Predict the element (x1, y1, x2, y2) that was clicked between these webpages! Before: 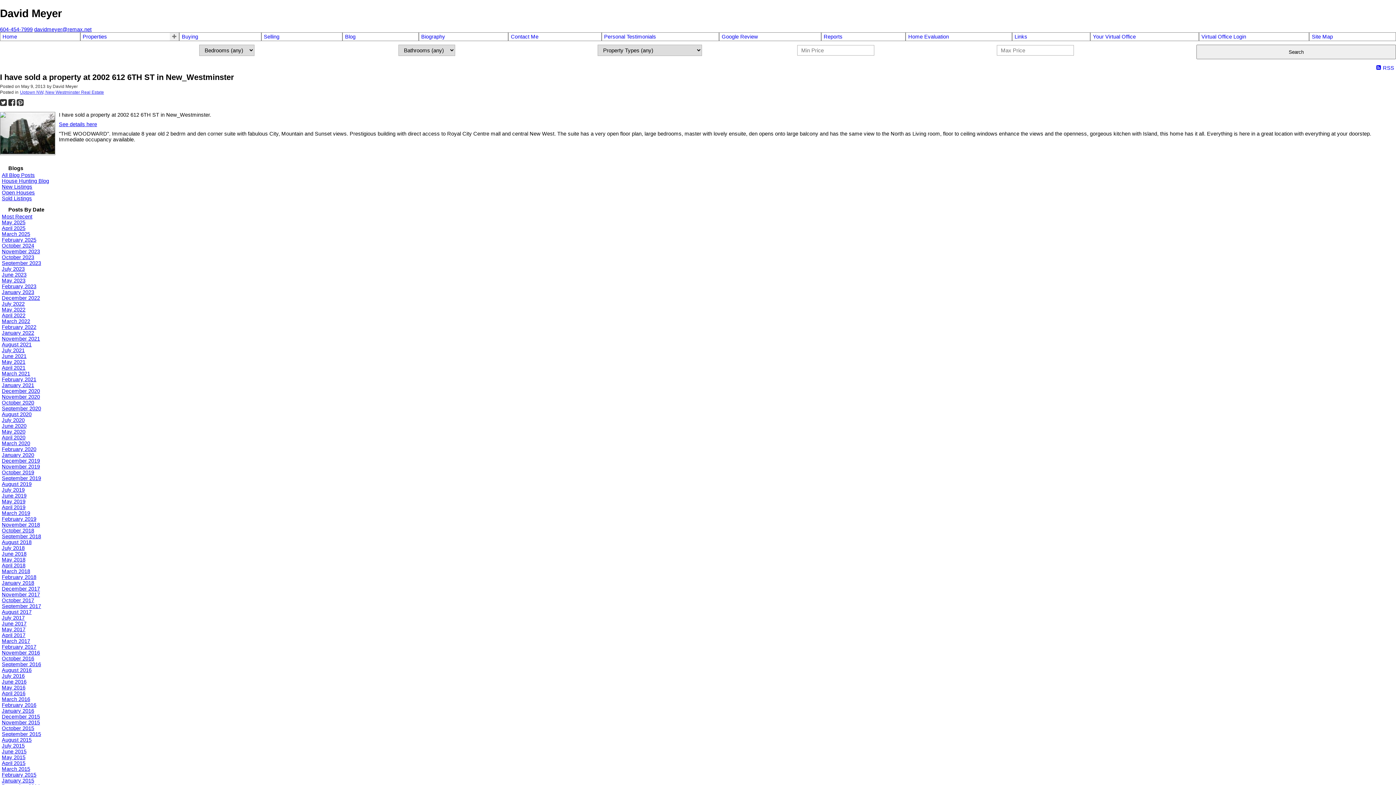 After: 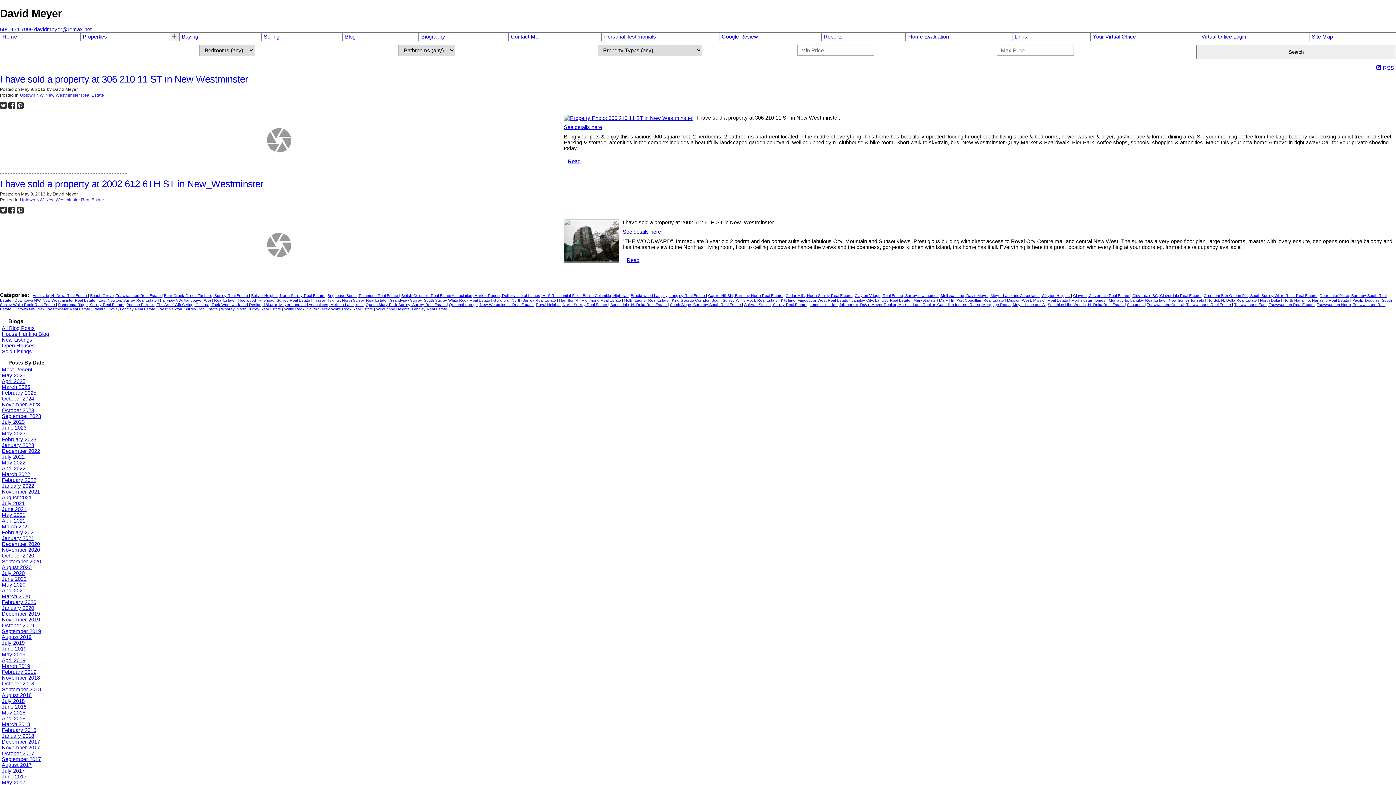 Action: label: Uptown NW, New Westminster Real Estate bbox: (20, 89, 104, 95)